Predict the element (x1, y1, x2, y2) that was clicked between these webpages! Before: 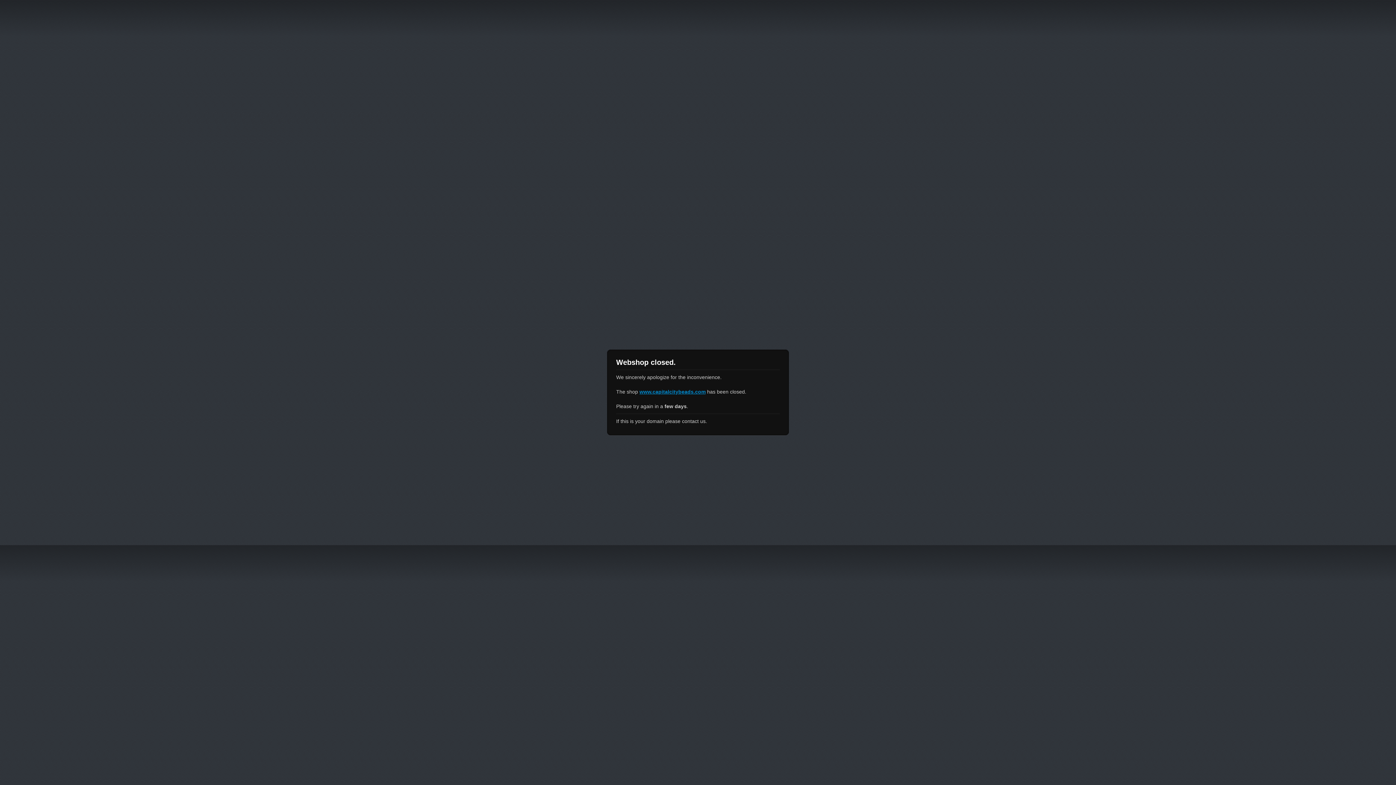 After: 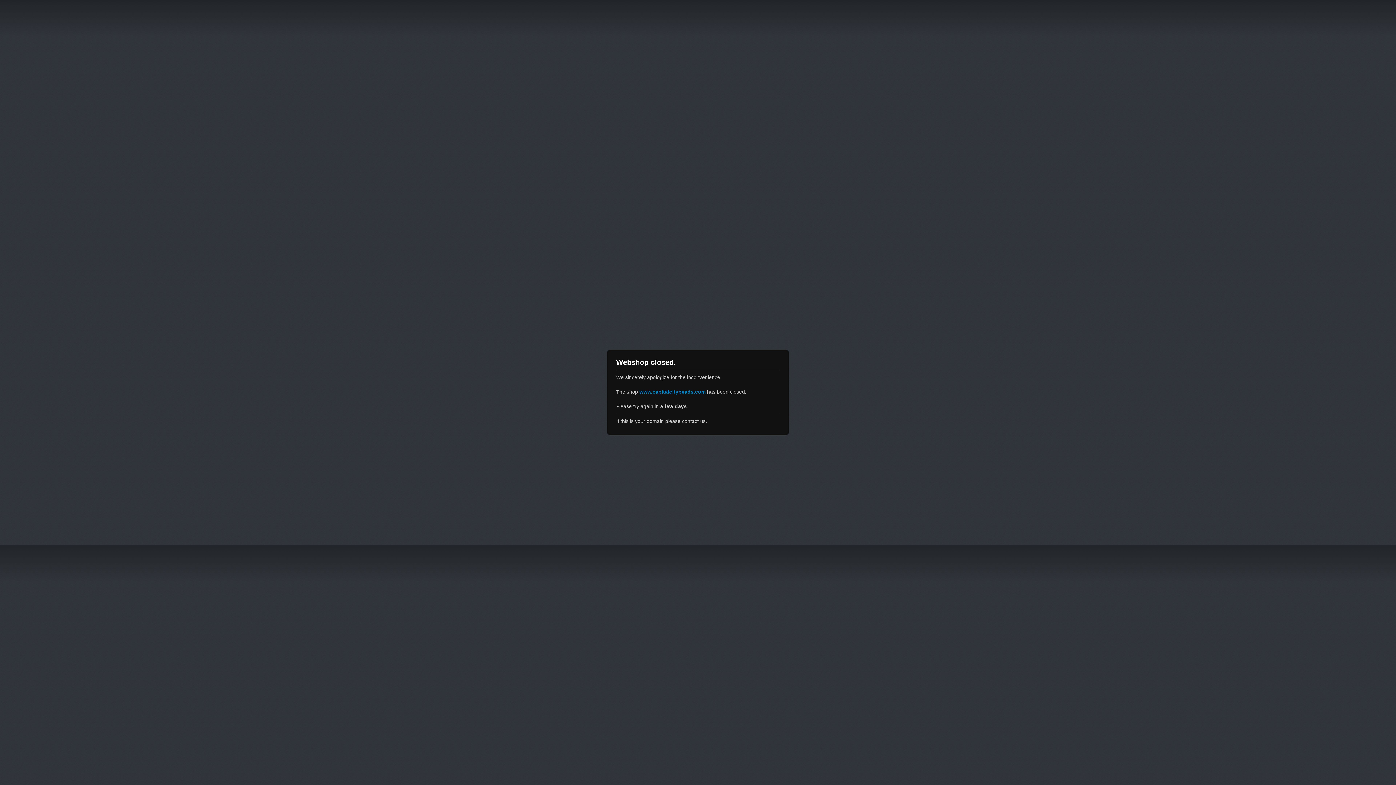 Action: bbox: (639, 389, 705, 394) label: www.capitalcitybeads.com